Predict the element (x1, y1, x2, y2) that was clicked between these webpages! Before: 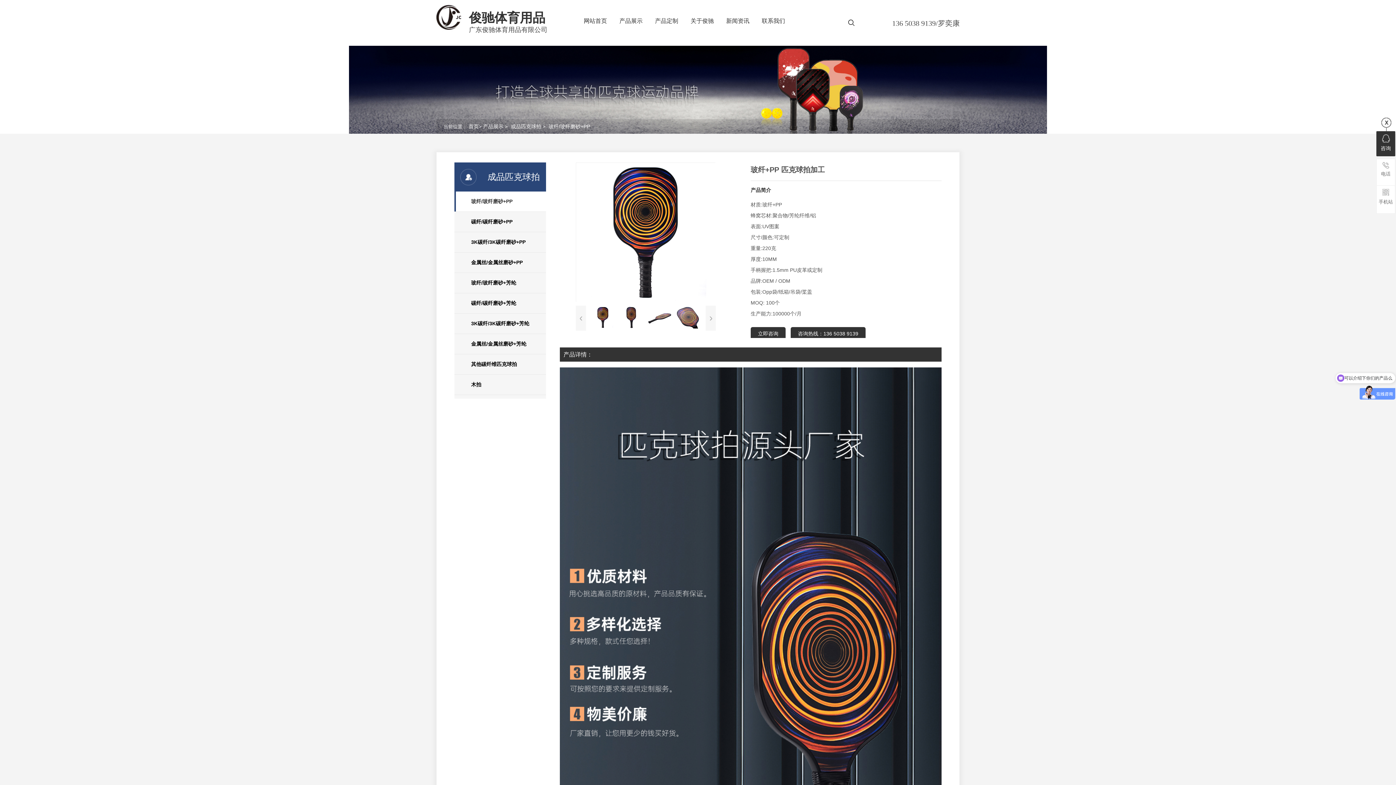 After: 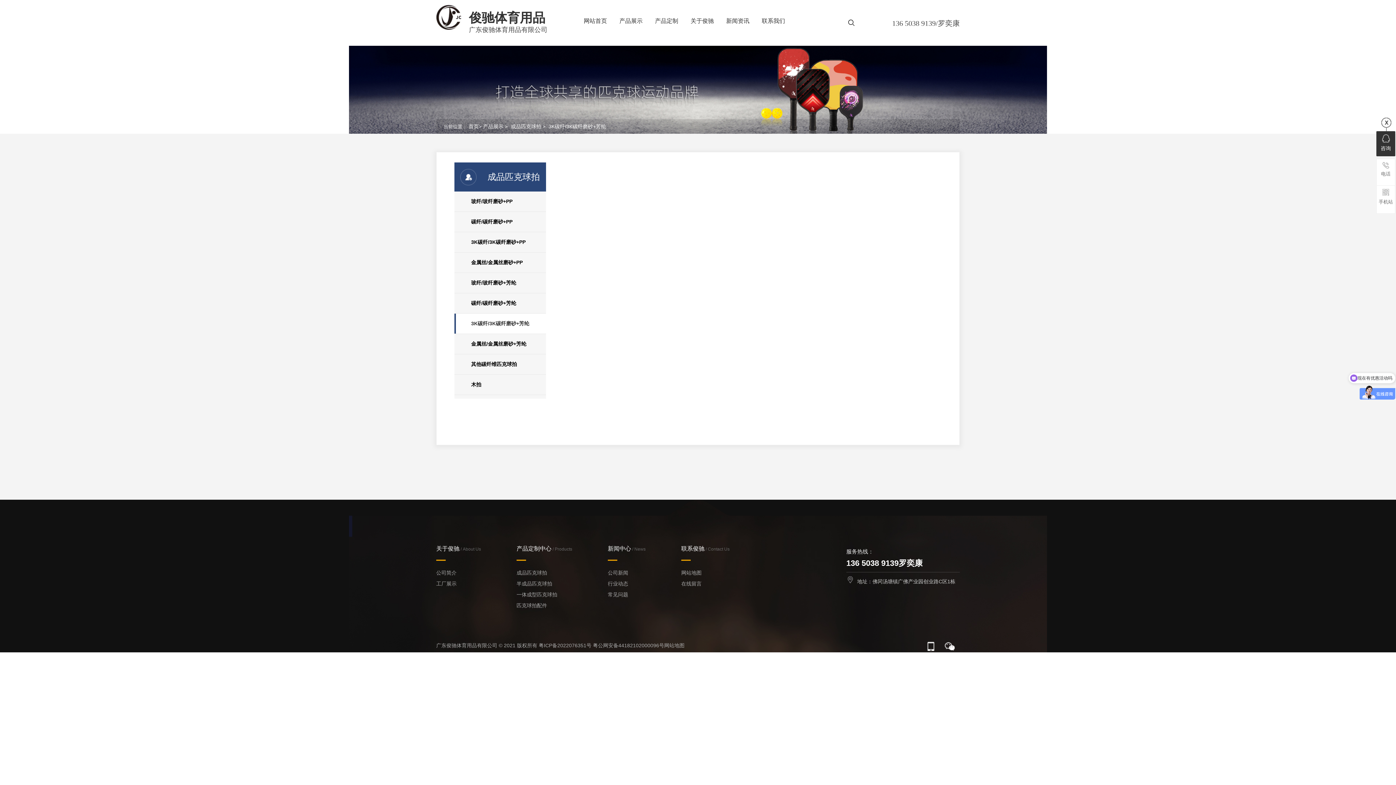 Action: bbox: (454, 313, 546, 333) label: 3K碳纤/3K碳纤磨砂+芳纶